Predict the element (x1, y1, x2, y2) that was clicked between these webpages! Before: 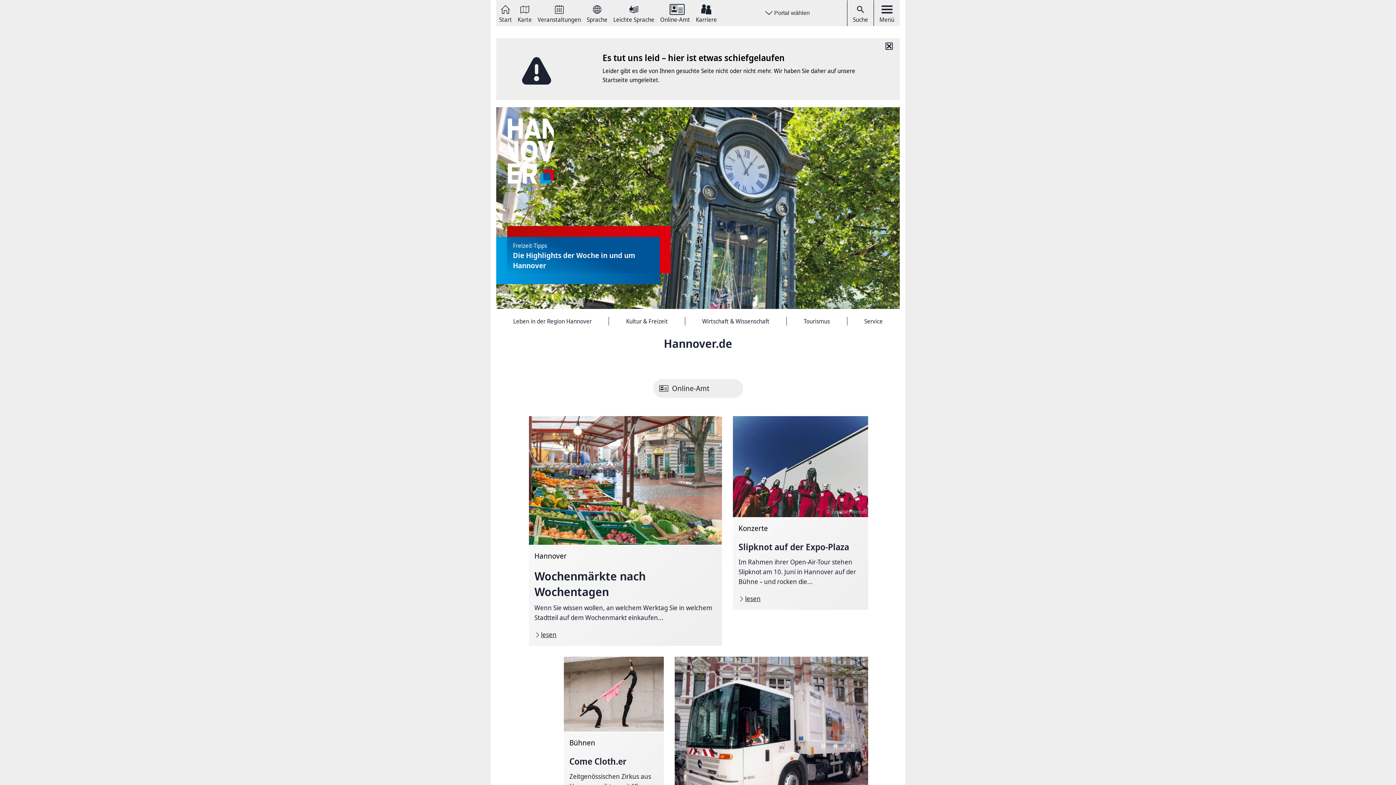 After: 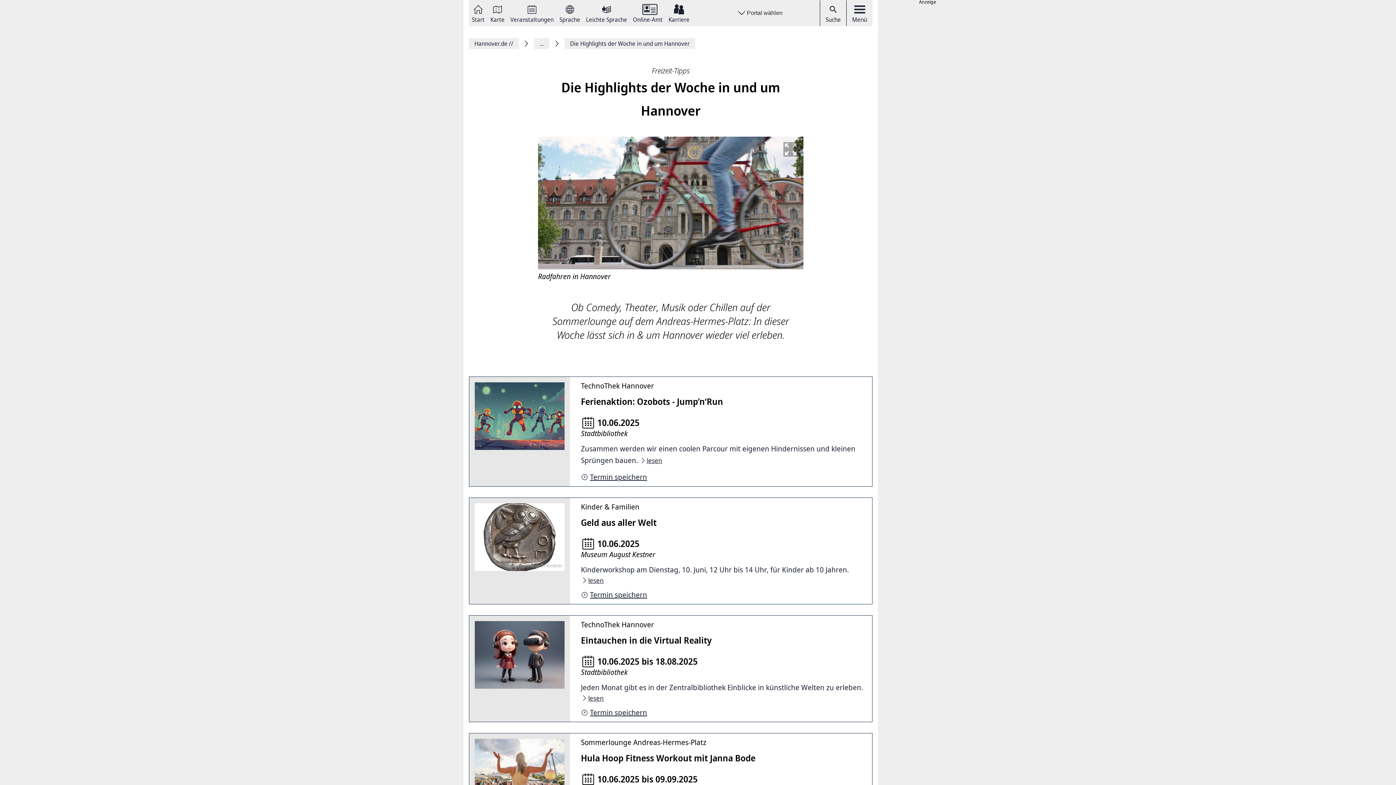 Action: bbox: (496, 102, 900, 305) label: © Hannover.de

Freizeit-Tipps

Die Highlights der Woche in und um Hannover